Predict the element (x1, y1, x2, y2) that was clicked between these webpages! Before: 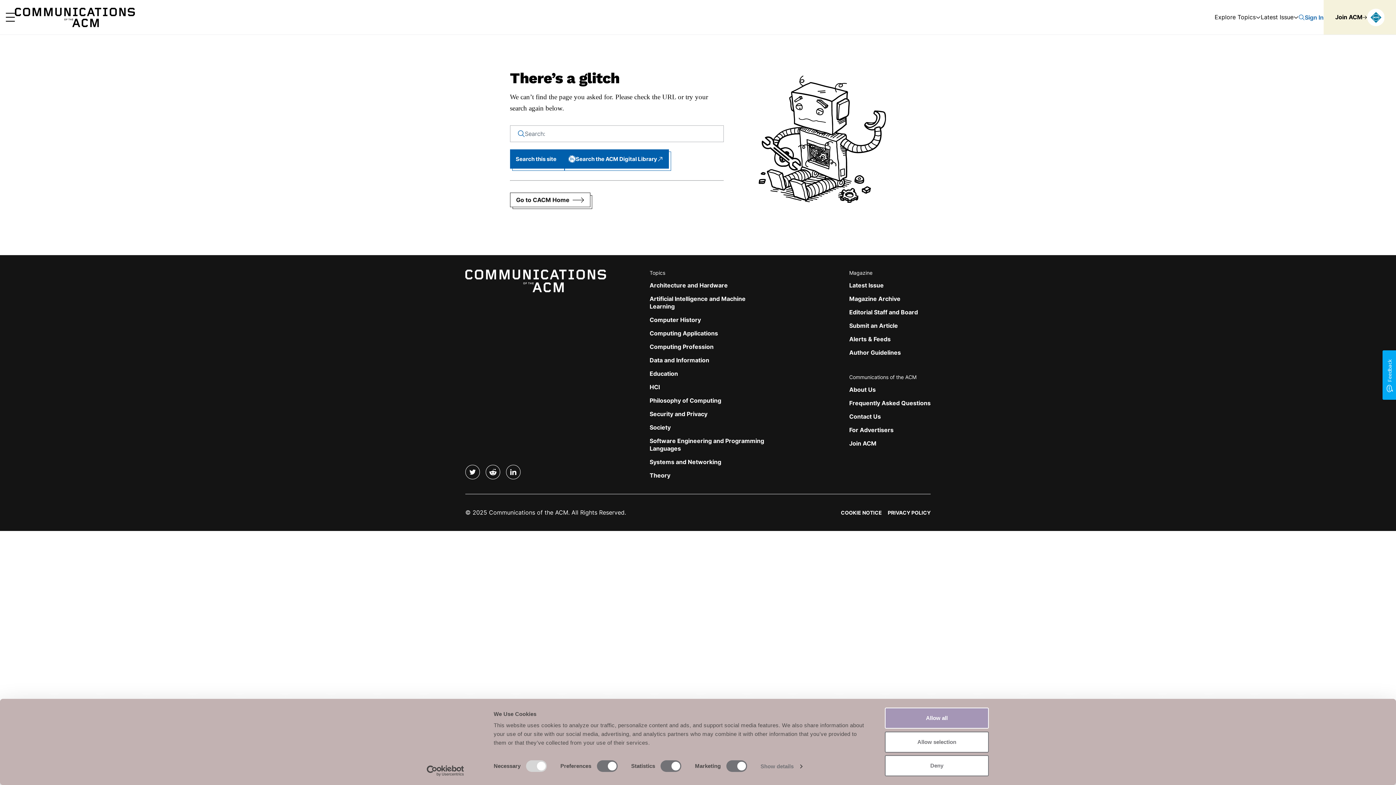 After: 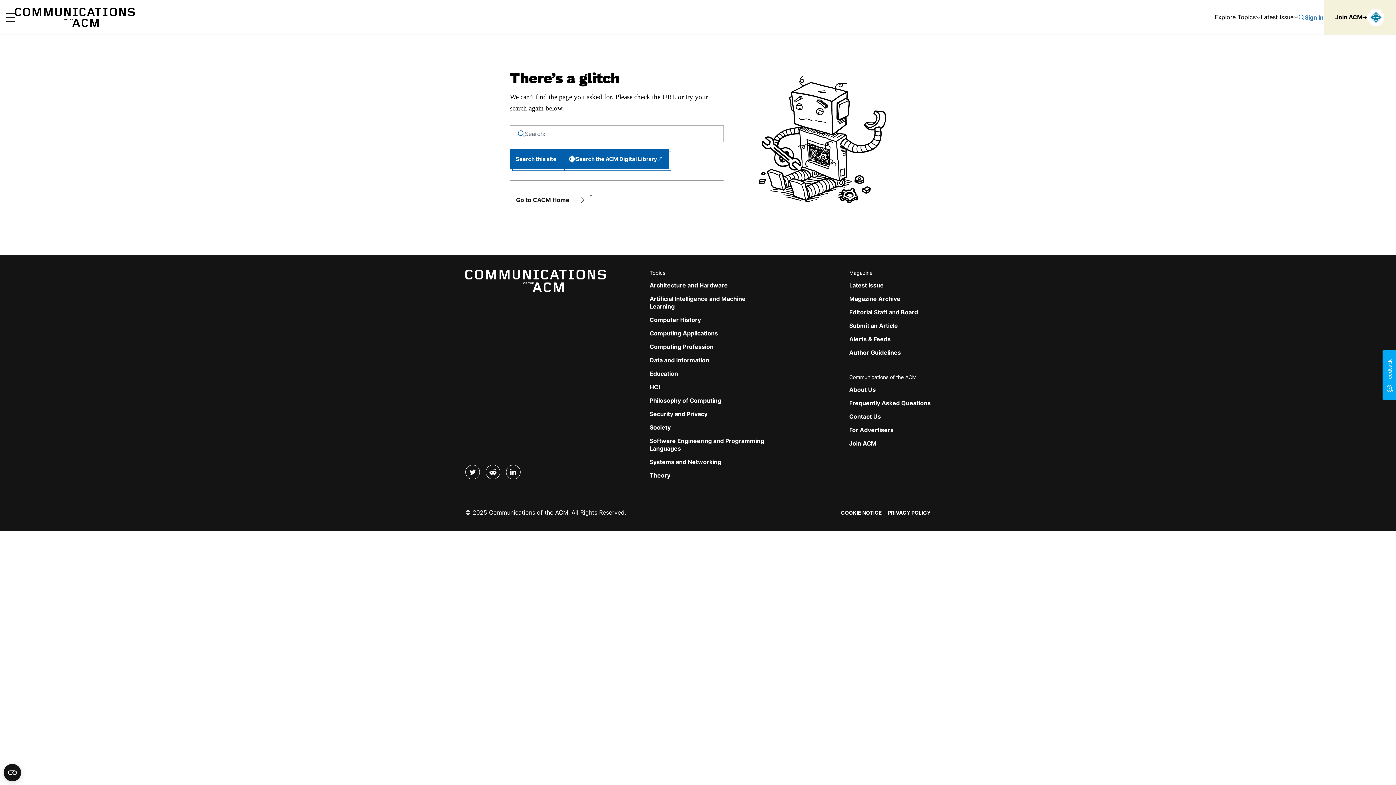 Action: bbox: (885, 731, 989, 752) label: Allow selection